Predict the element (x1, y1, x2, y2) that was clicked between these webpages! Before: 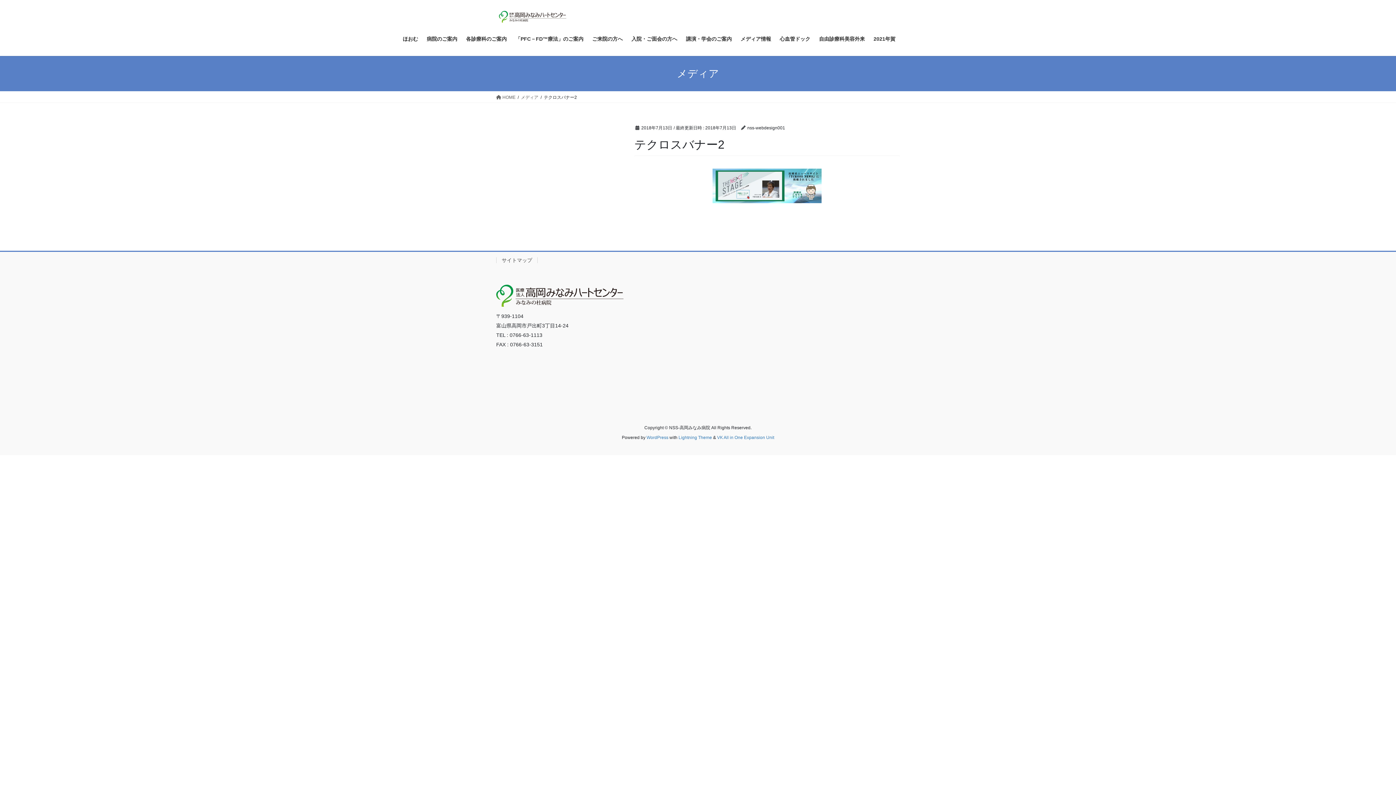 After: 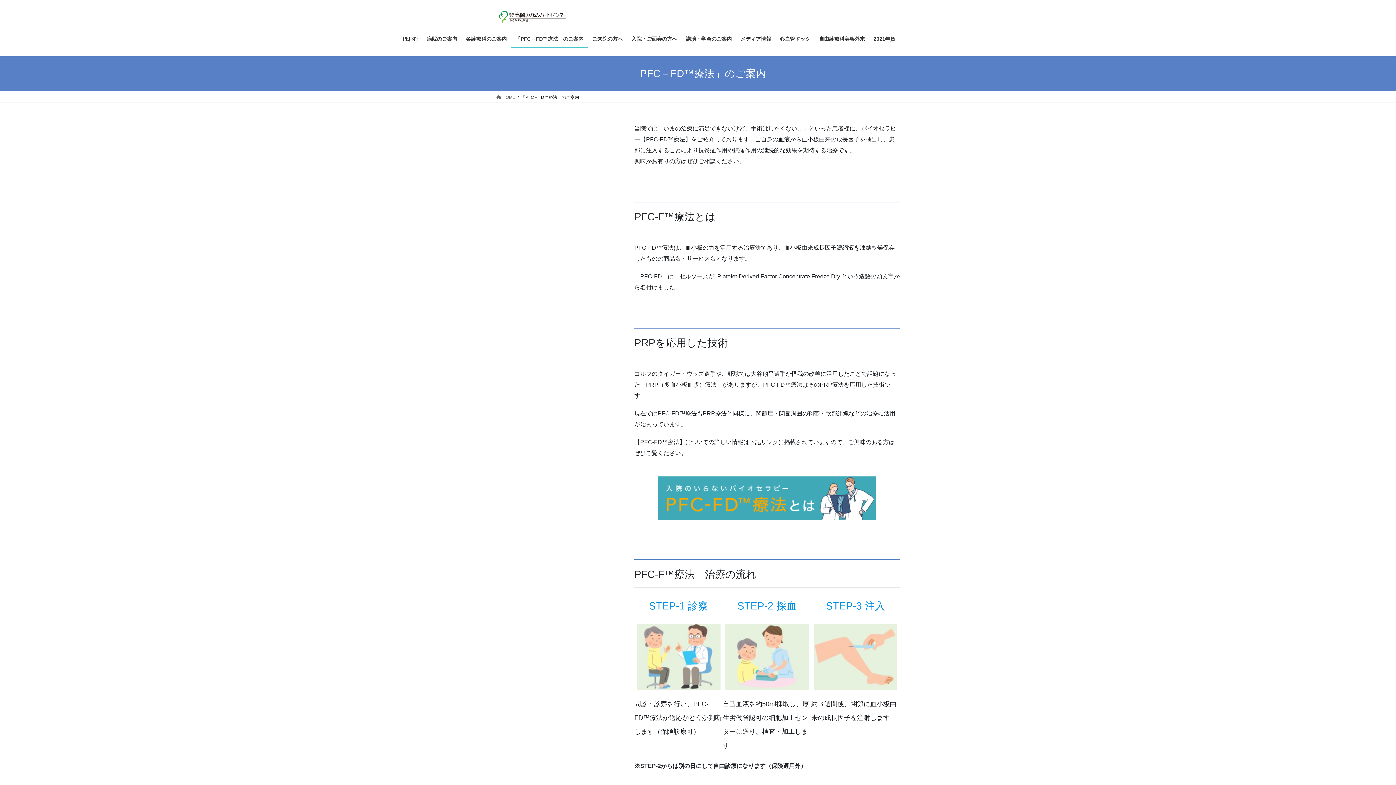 Action: label: 「PFC－FD™療法」のご案内 bbox: (511, 30, 588, 47)